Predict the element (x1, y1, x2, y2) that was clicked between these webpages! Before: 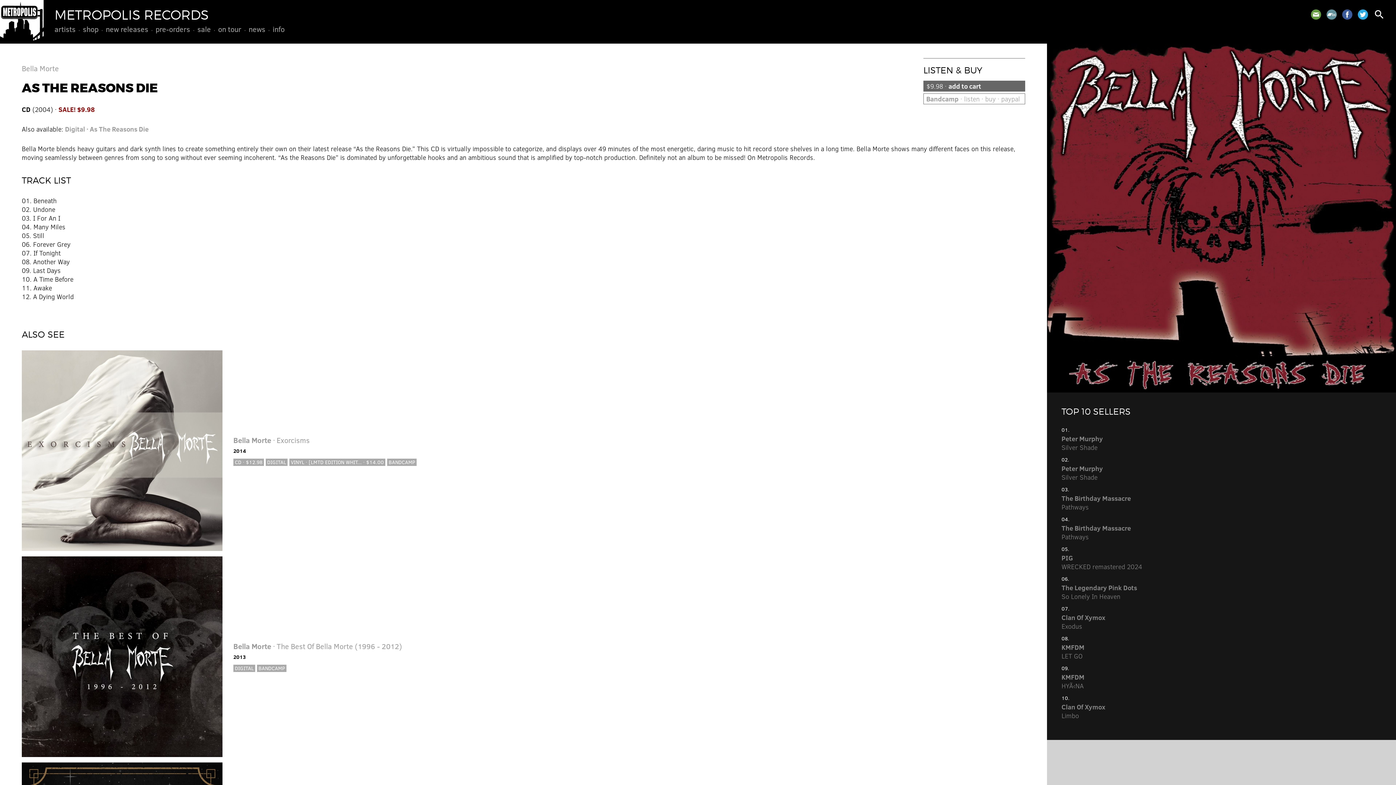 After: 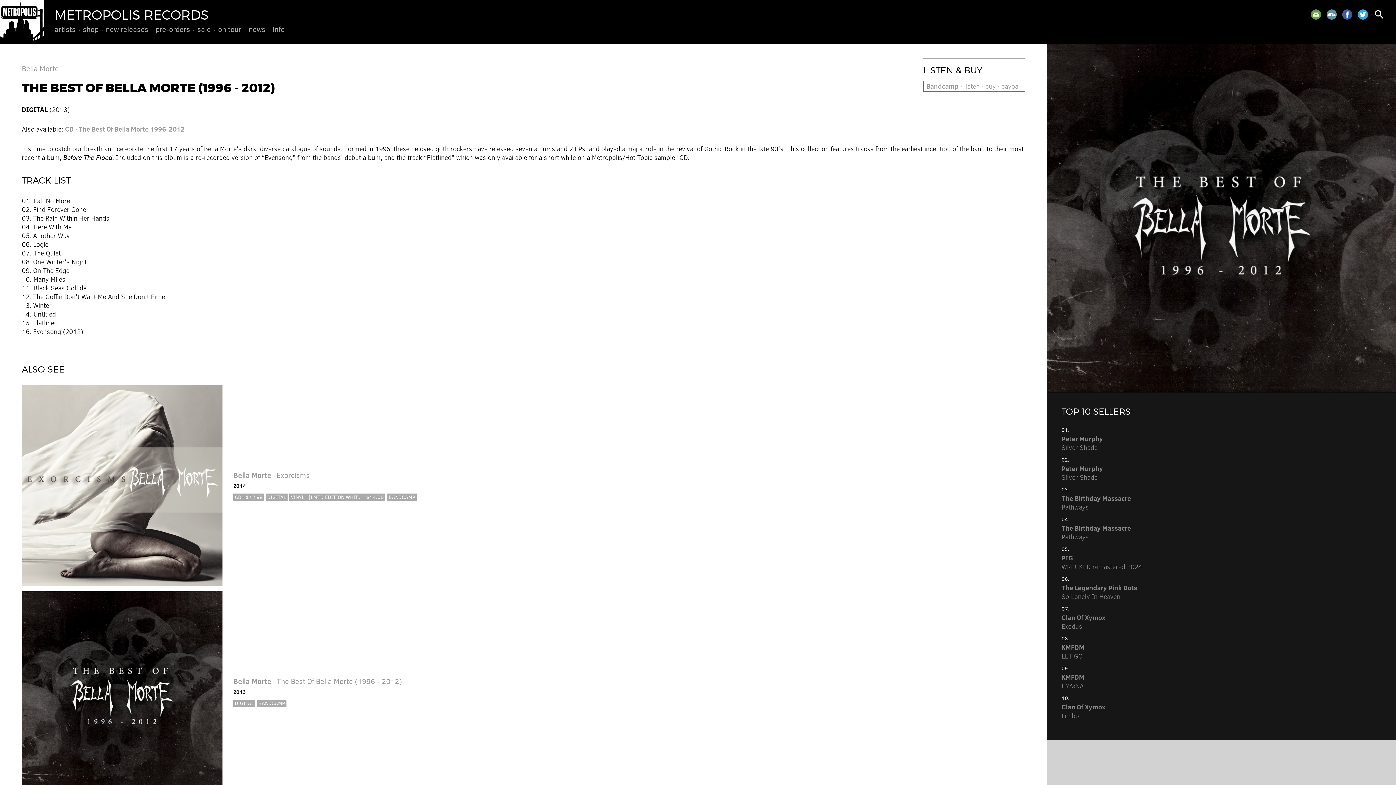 Action: label: DIGITAL bbox: (233, 665, 255, 672)